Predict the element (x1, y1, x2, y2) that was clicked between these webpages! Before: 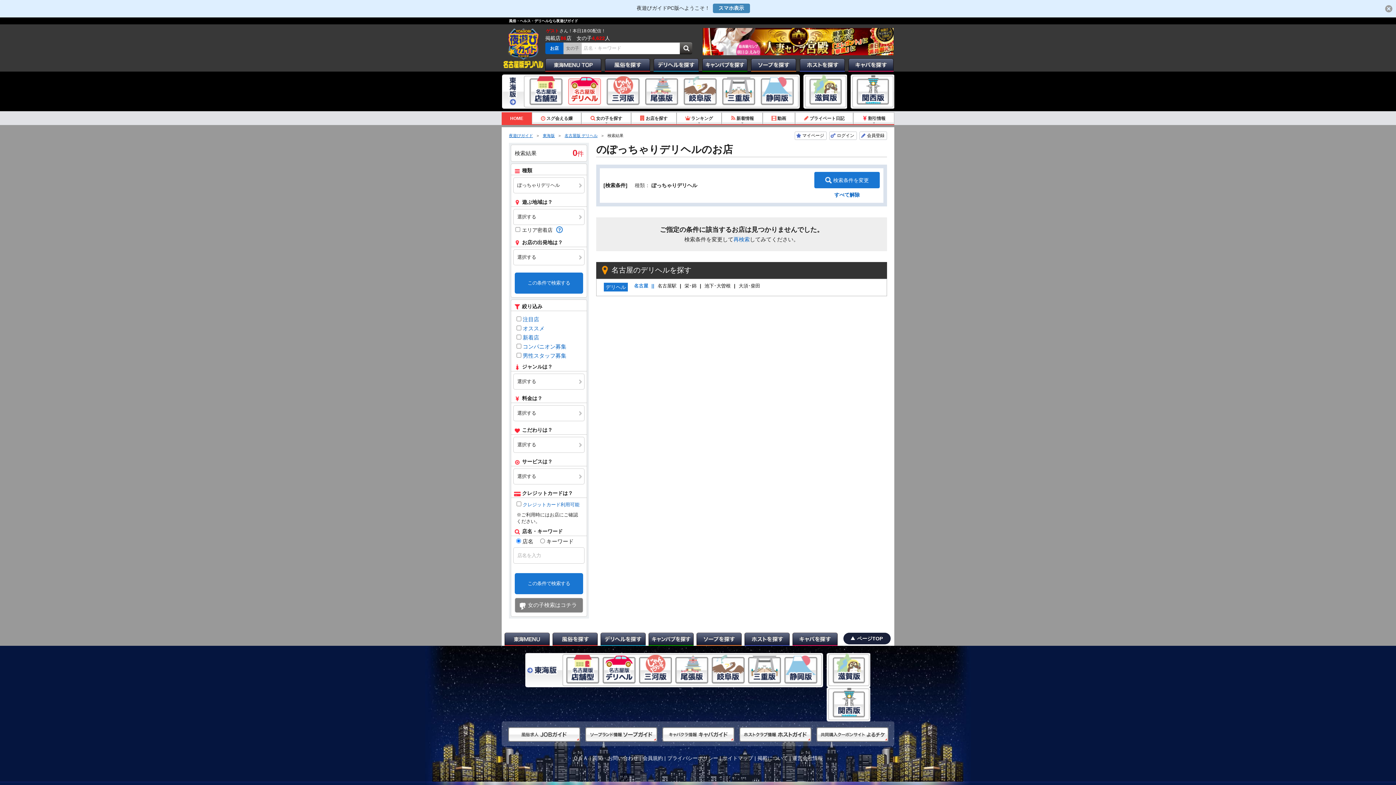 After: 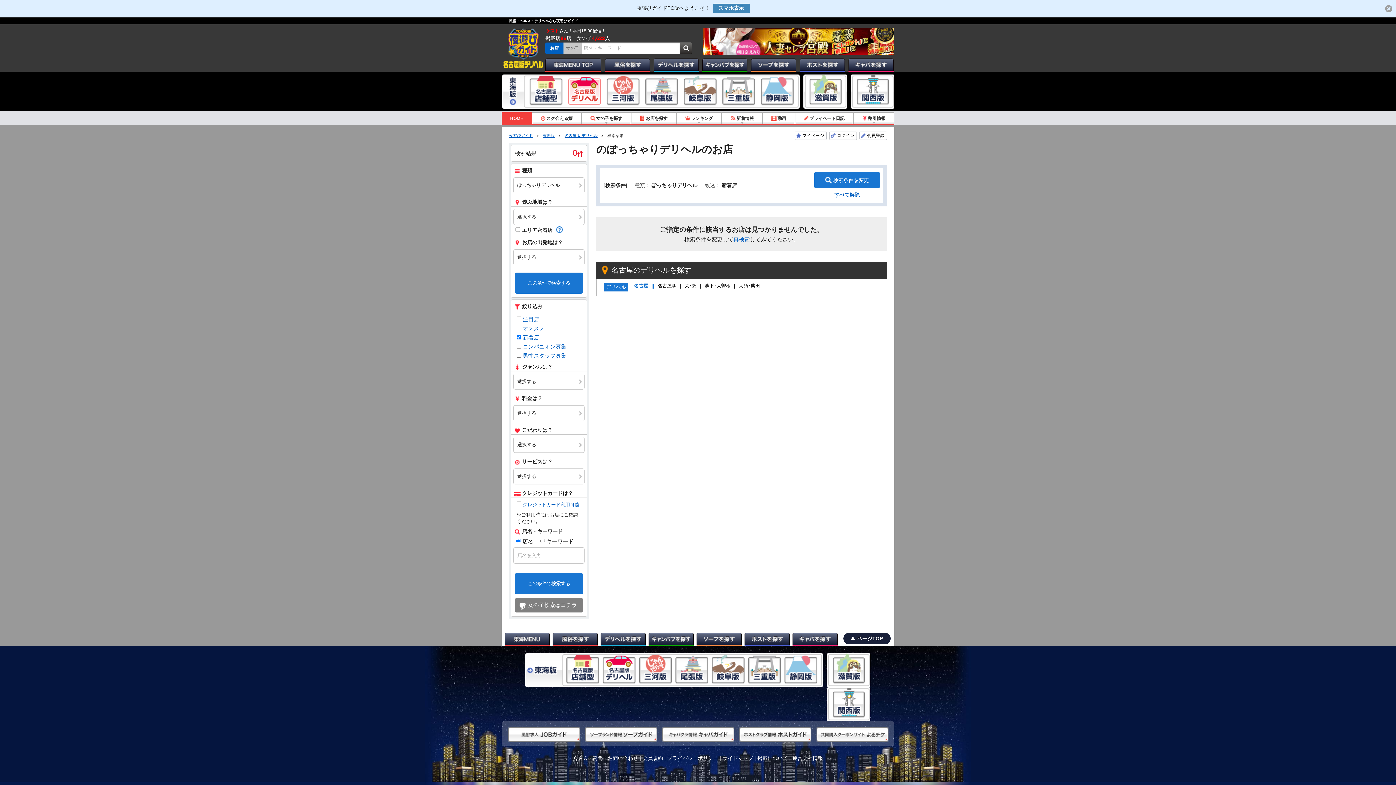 Action: bbox: (522, 334, 539, 340) label: 新着店